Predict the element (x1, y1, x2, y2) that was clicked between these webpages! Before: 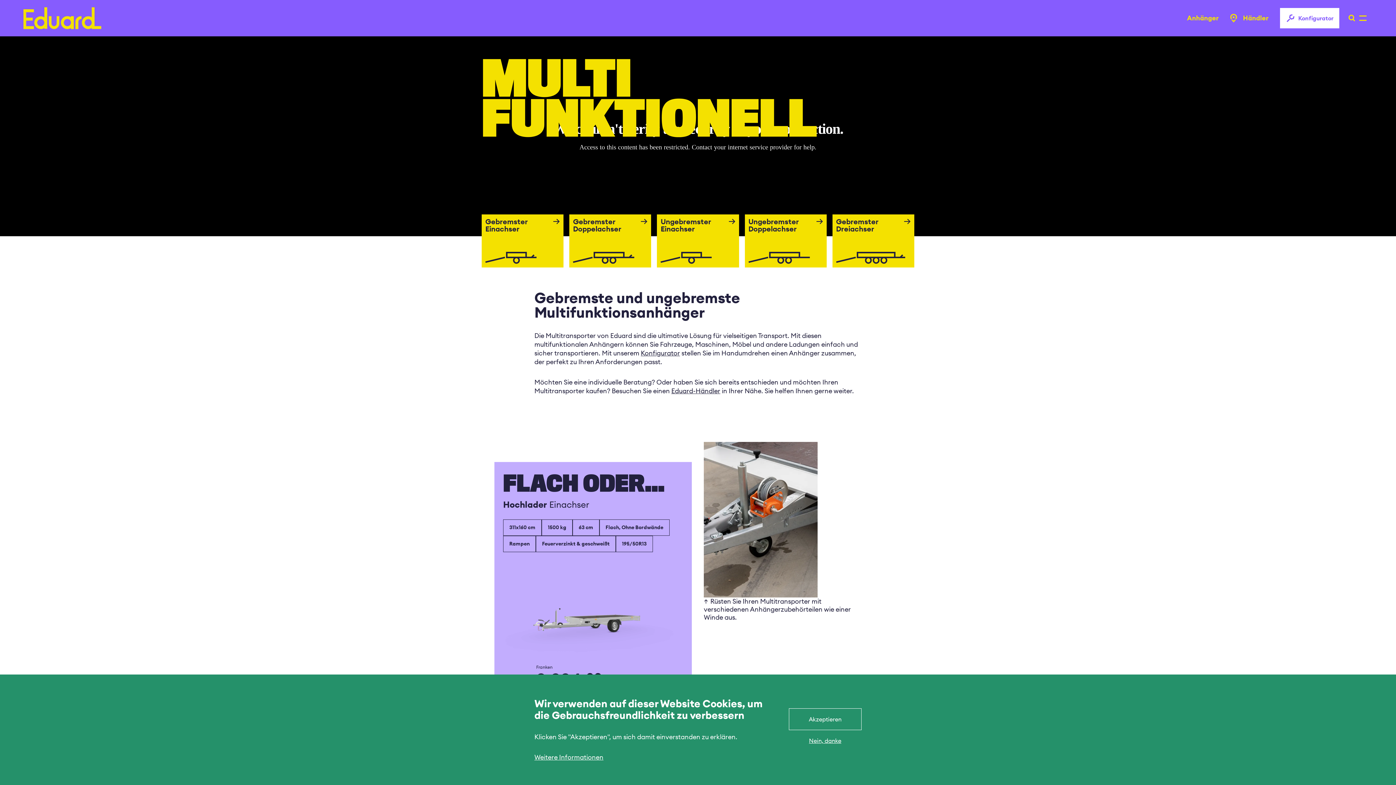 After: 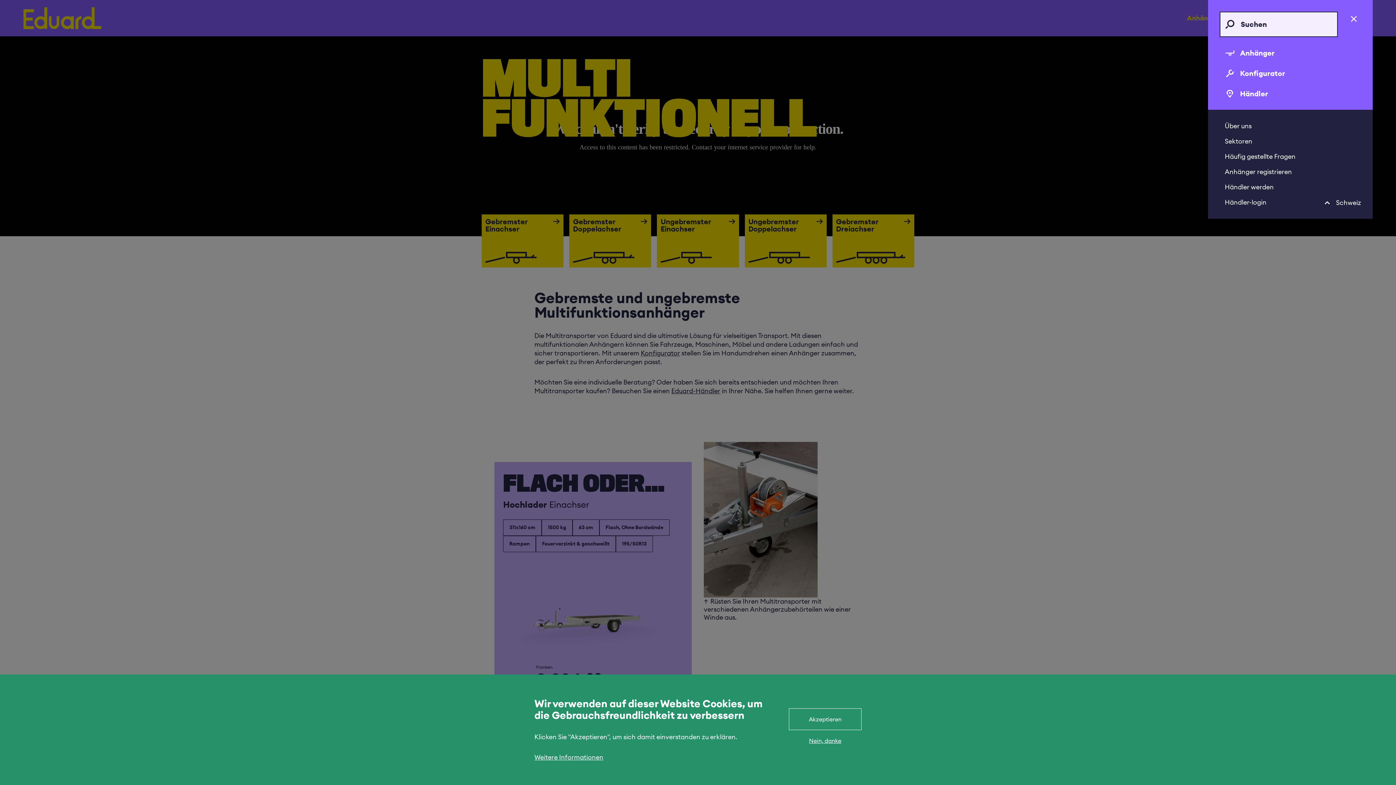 Action: label: Menü öffnen bbox: (1342, 8, 1357, 28)